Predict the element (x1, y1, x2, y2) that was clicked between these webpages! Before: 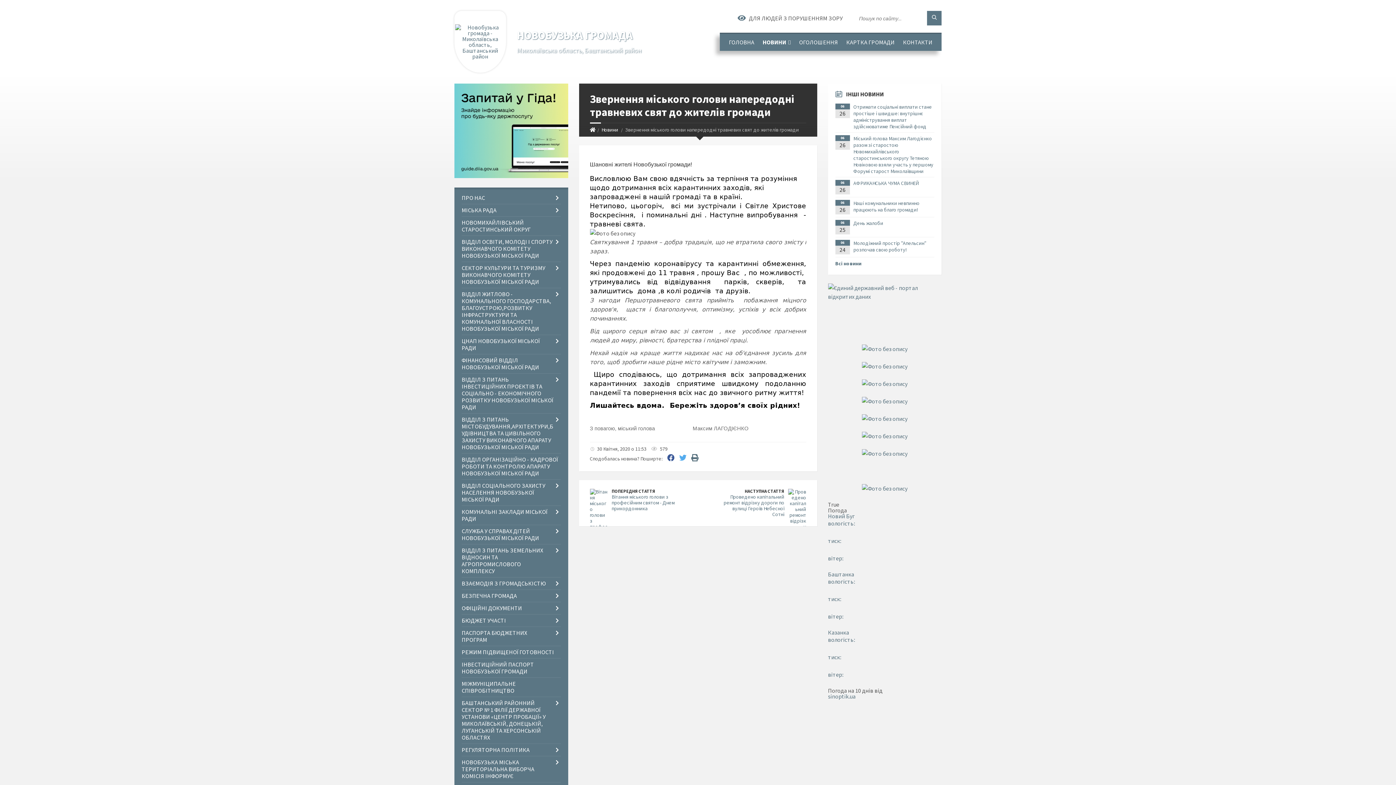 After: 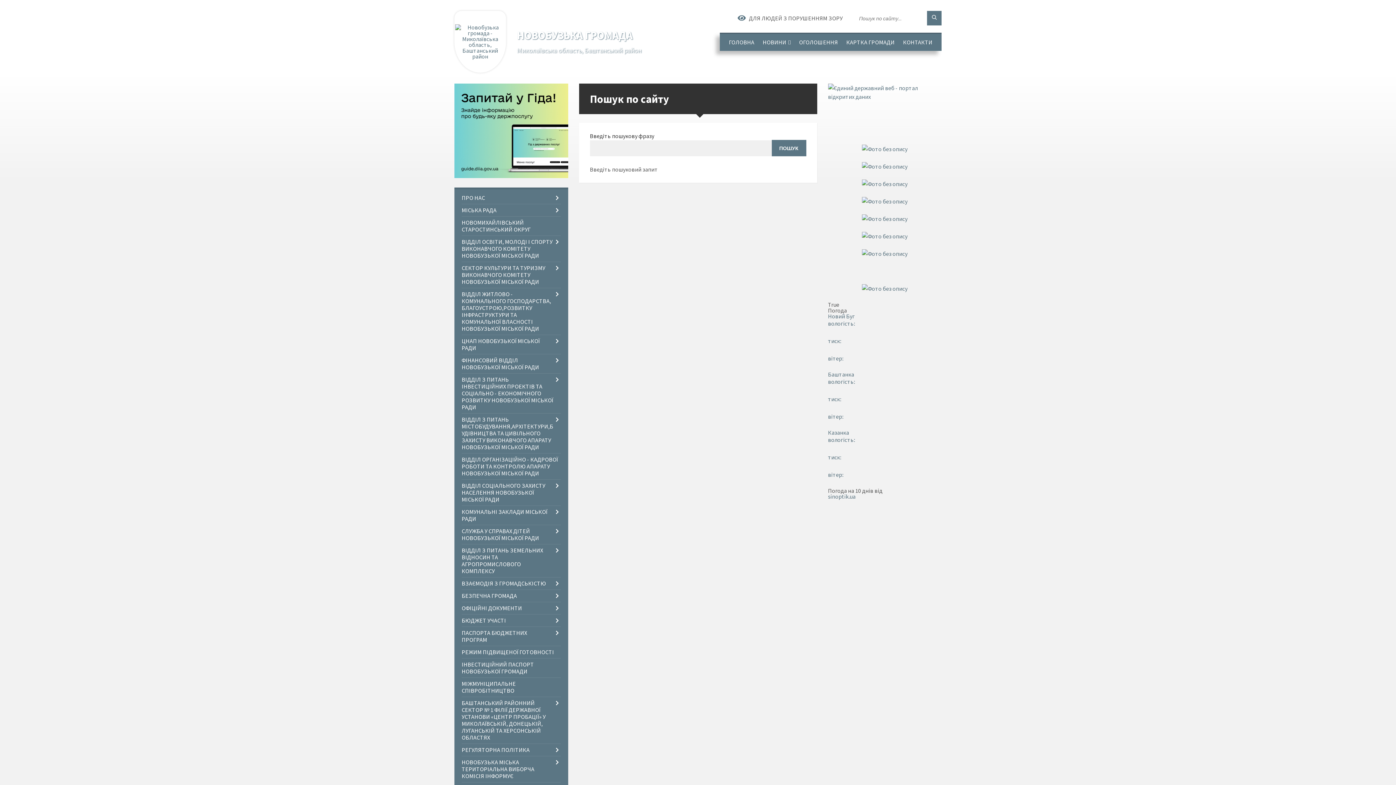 Action: bbox: (927, 10, 941, 25) label: Здійснити пошук